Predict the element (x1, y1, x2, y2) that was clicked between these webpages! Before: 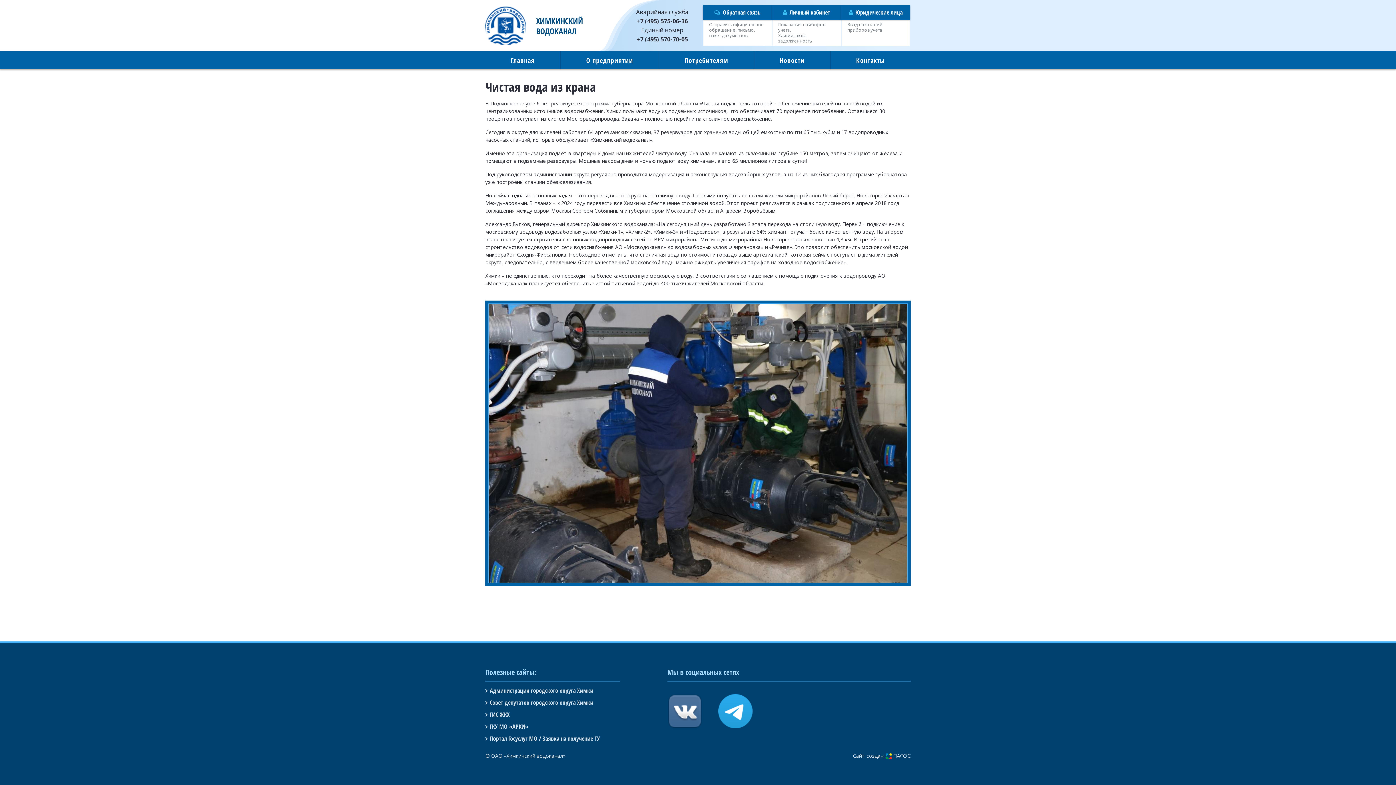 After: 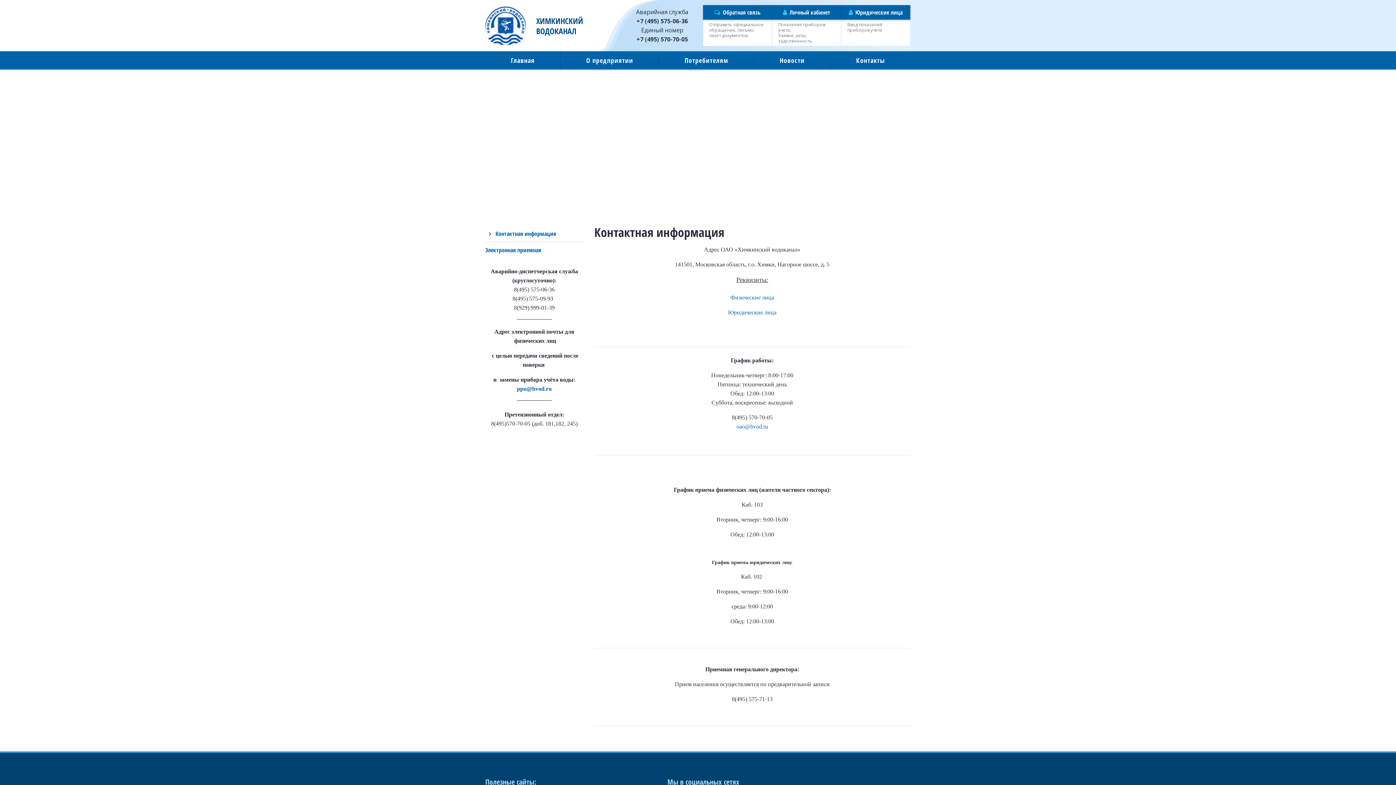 Action: bbox: (830, 51, 910, 69) label: Контакты